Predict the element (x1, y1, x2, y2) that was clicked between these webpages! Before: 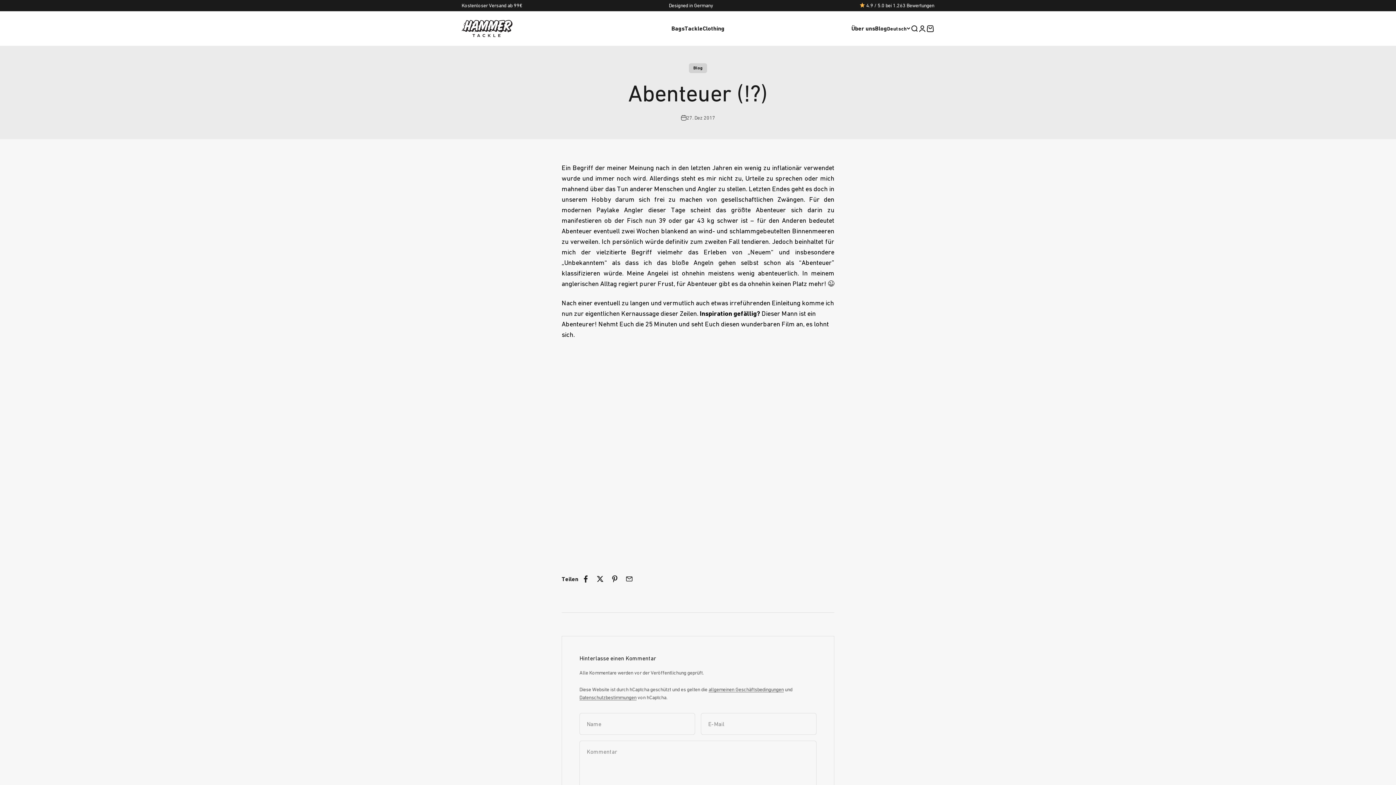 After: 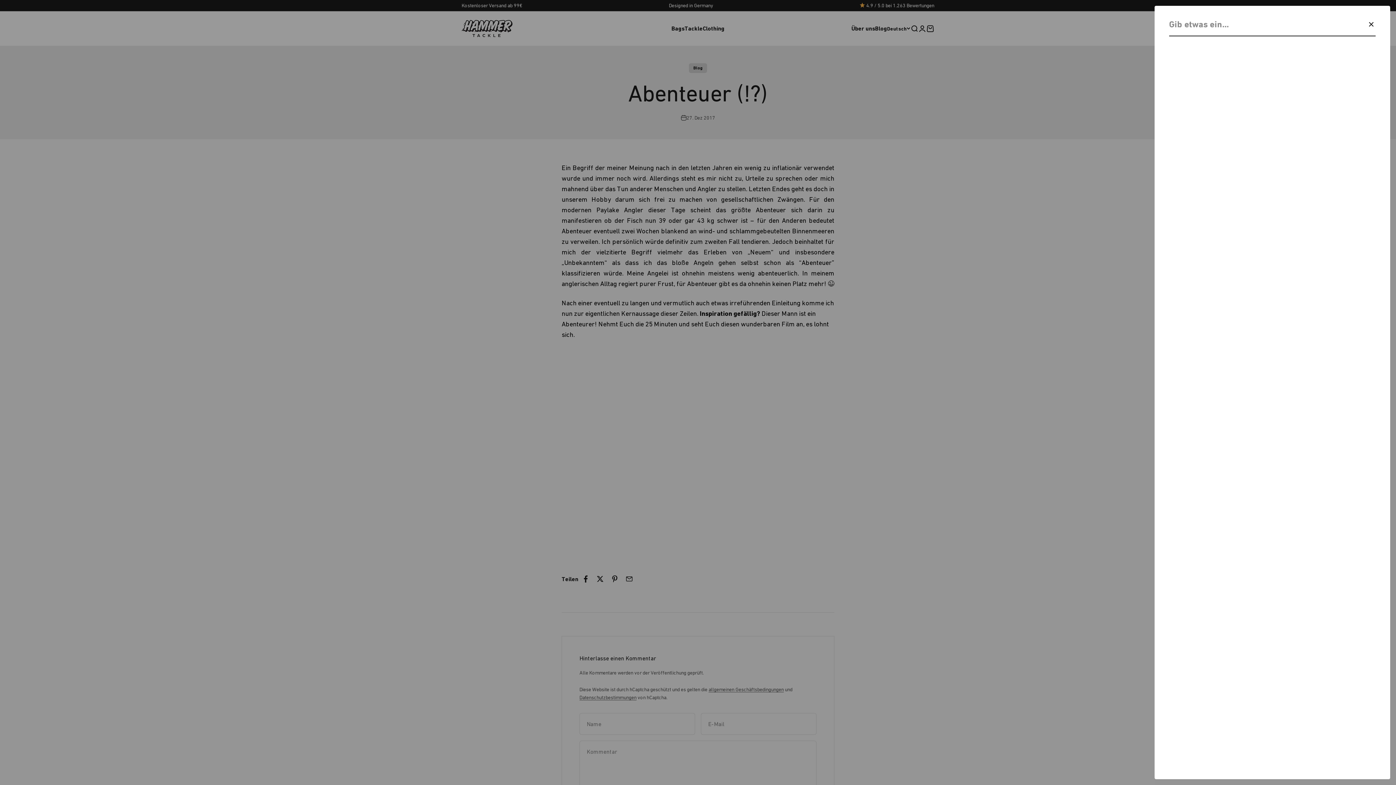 Action: label: Suche öffnen bbox: (910, 24, 918, 32)